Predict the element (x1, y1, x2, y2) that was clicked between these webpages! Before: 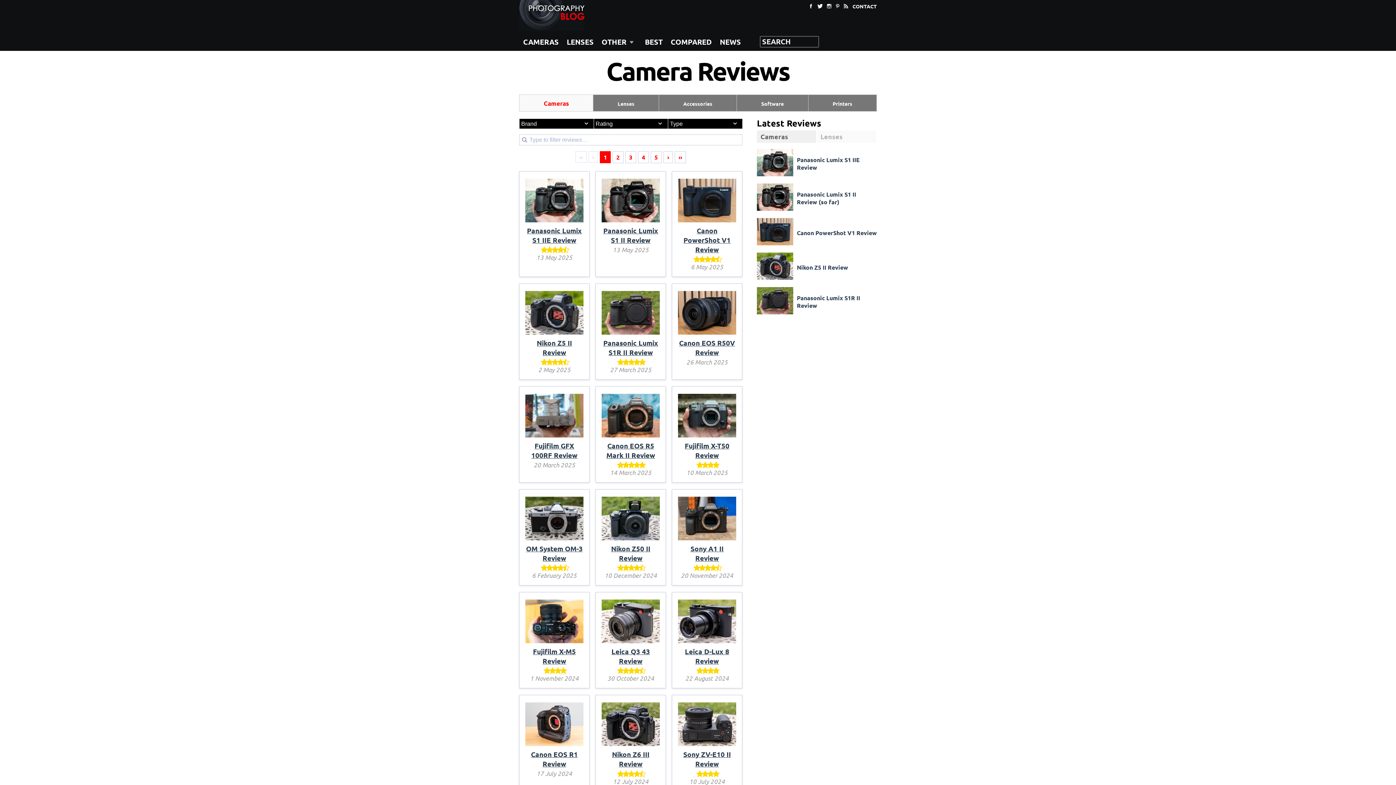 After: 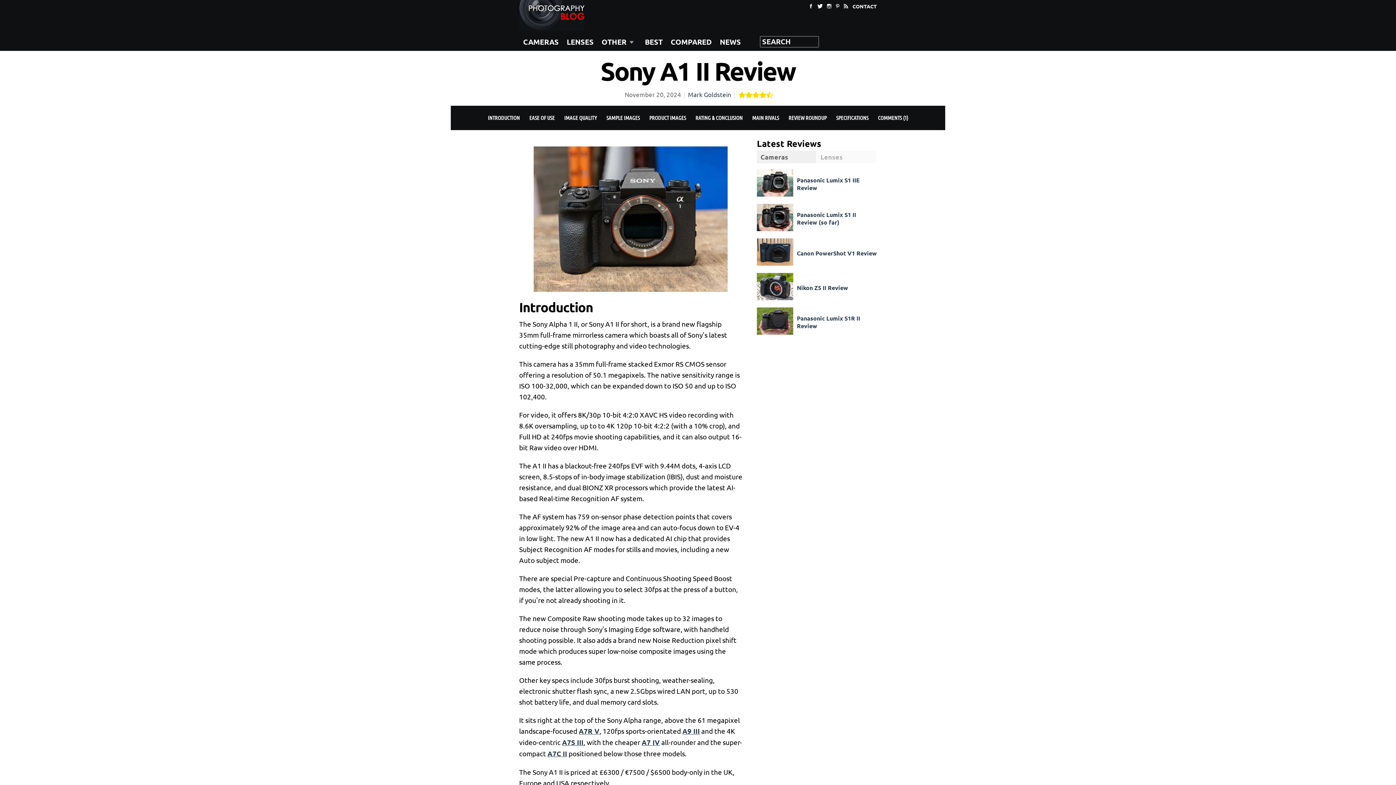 Action: bbox: (690, 544, 723, 562) label: Sony A1 II Review